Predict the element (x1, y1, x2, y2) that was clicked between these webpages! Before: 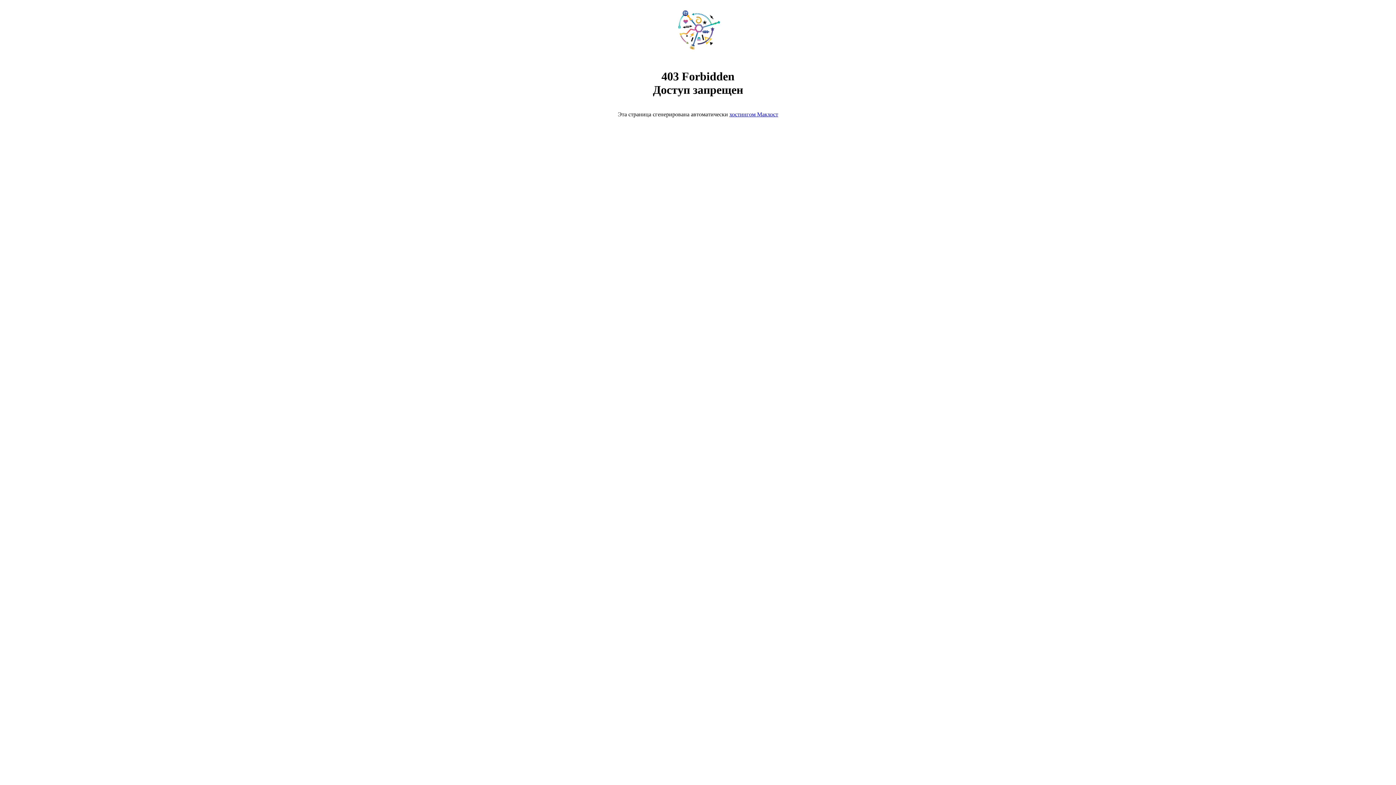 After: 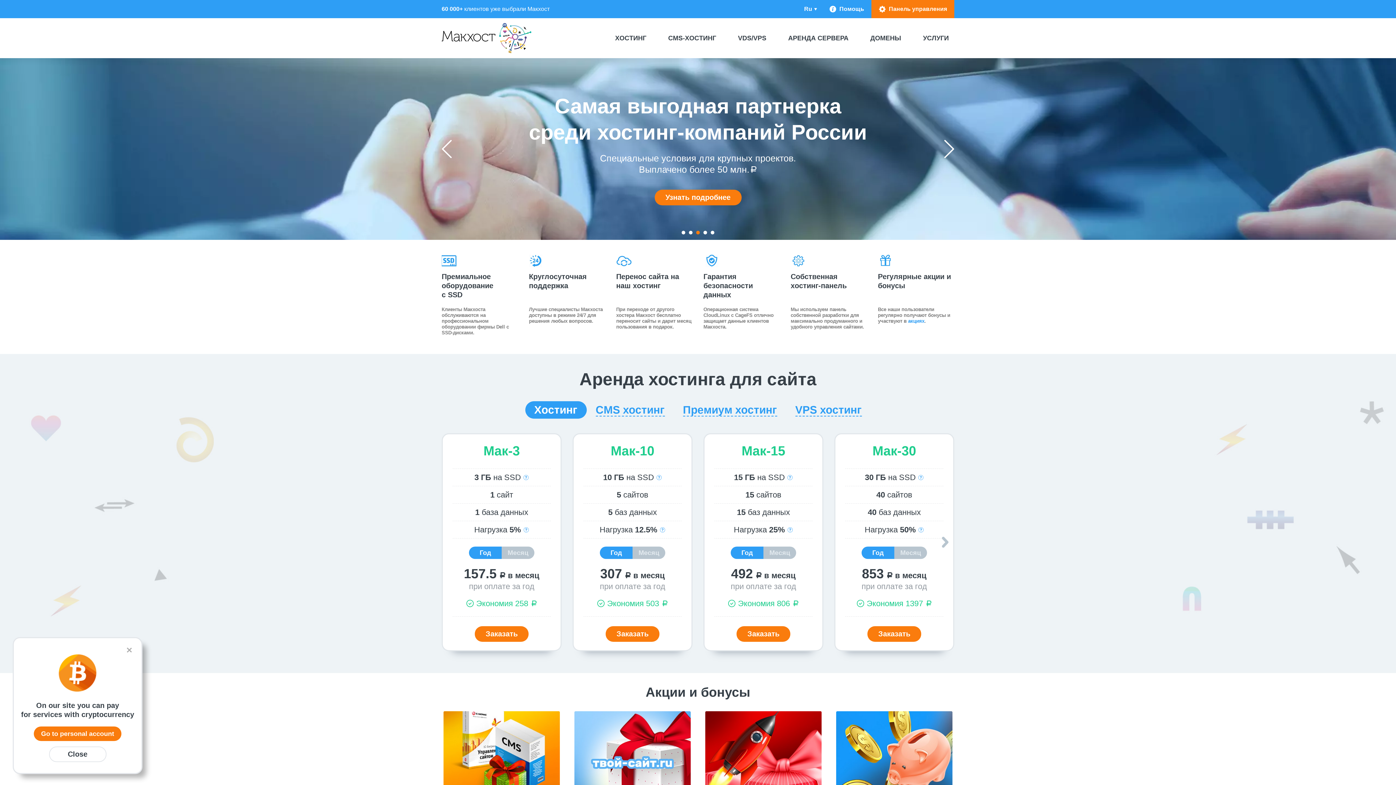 Action: bbox: (668, 50, 728, 56)